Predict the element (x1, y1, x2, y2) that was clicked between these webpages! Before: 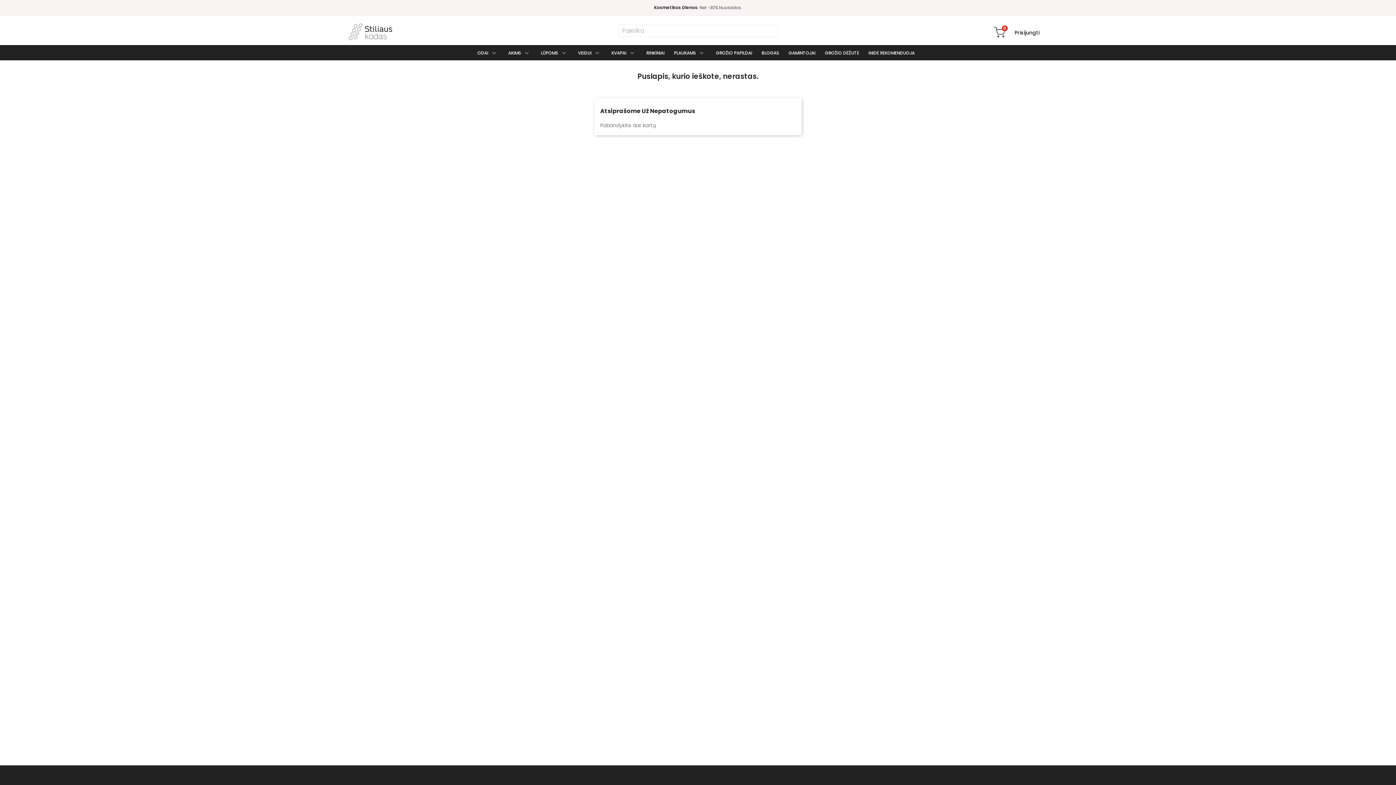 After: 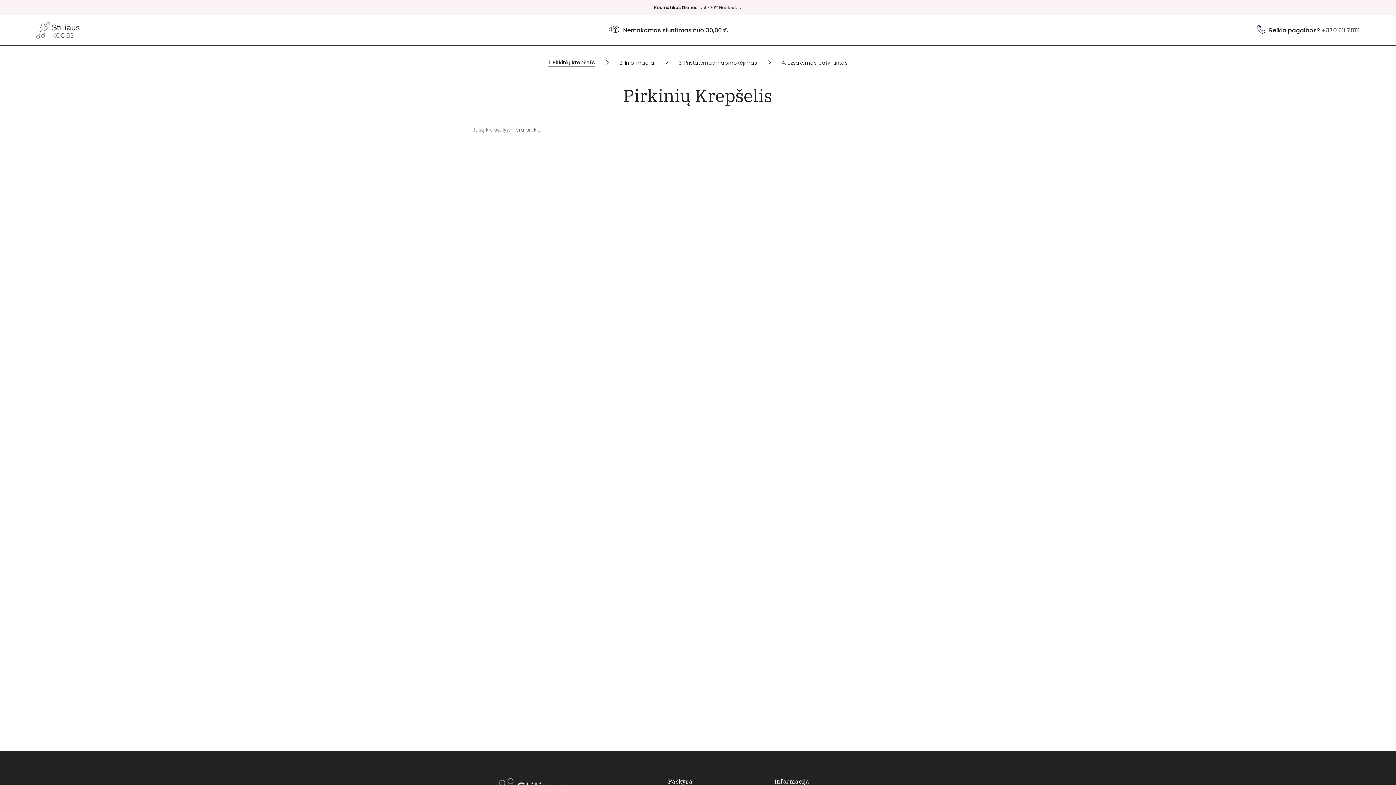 Action: bbox: (993, 26, 1007, 37) label: 0